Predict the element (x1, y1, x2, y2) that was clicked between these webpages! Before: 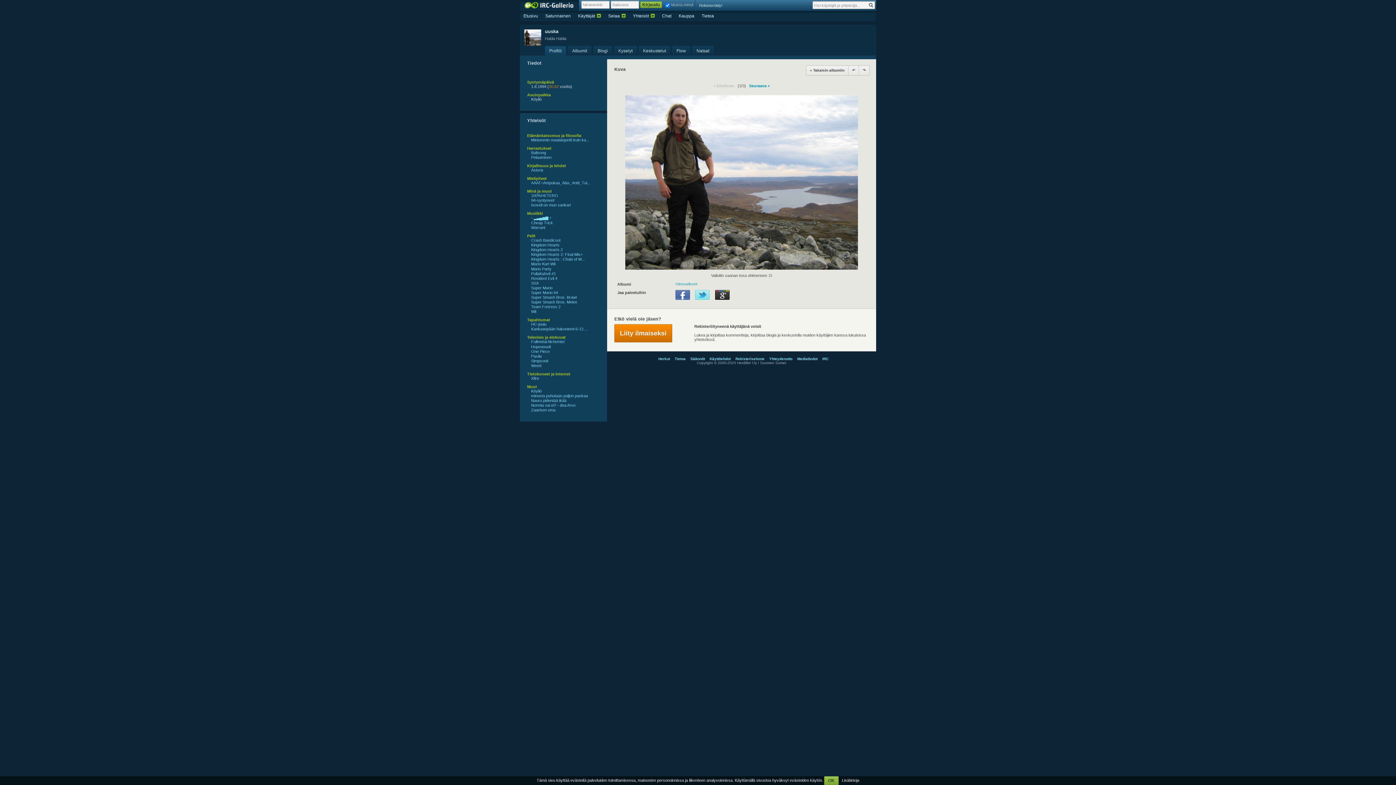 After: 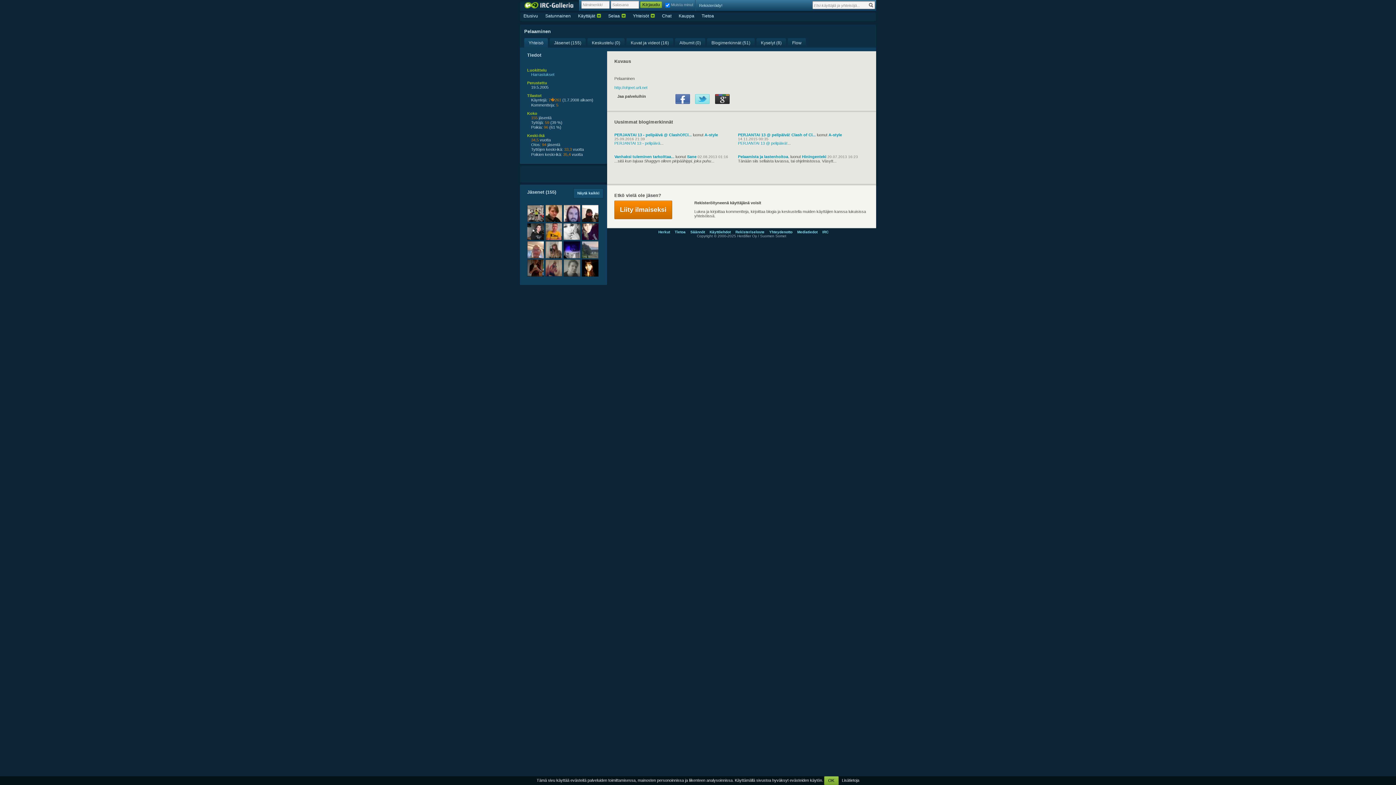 Action: bbox: (531, 155, 551, 159) label: Pelaaminen